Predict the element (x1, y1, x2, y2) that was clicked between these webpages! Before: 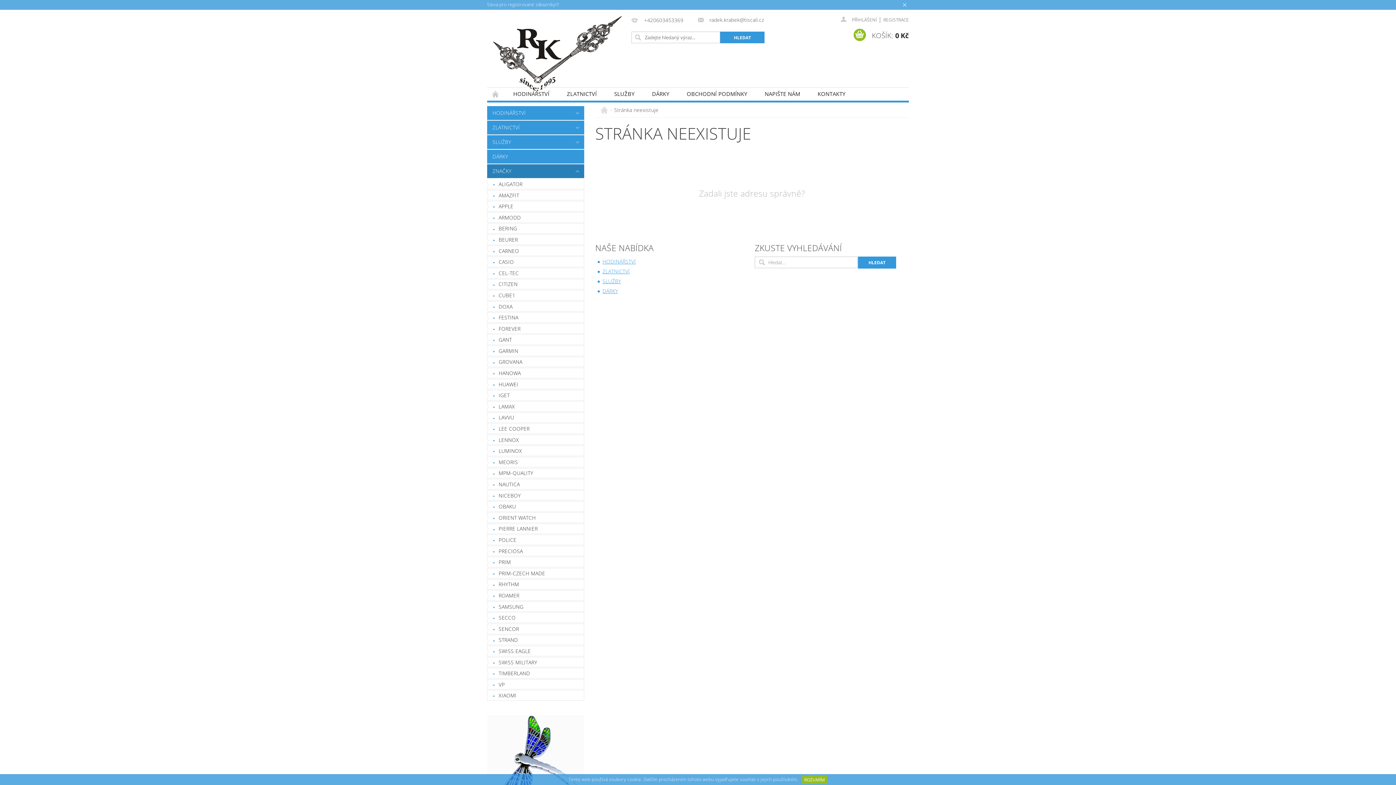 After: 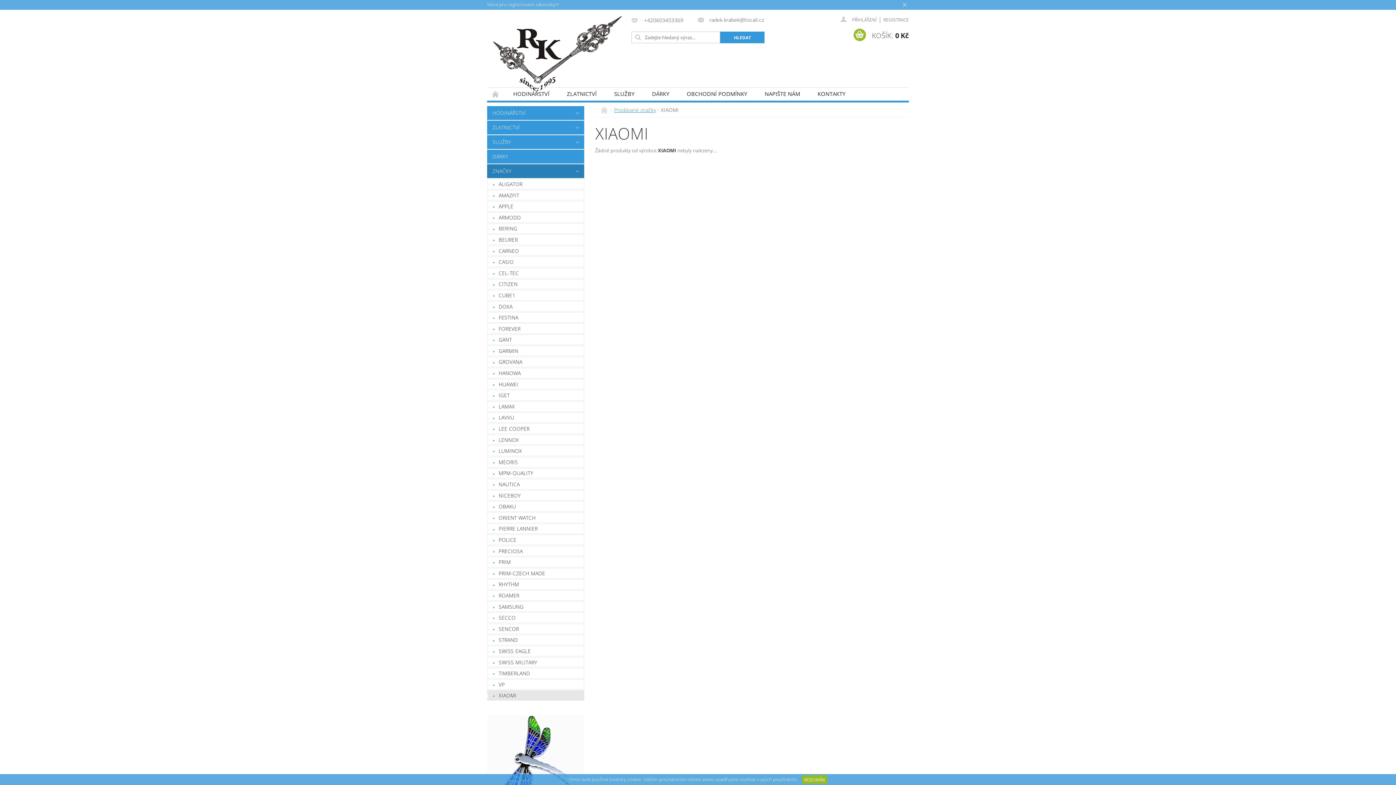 Action: bbox: (487, 691, 584, 700) label: XIAOMI